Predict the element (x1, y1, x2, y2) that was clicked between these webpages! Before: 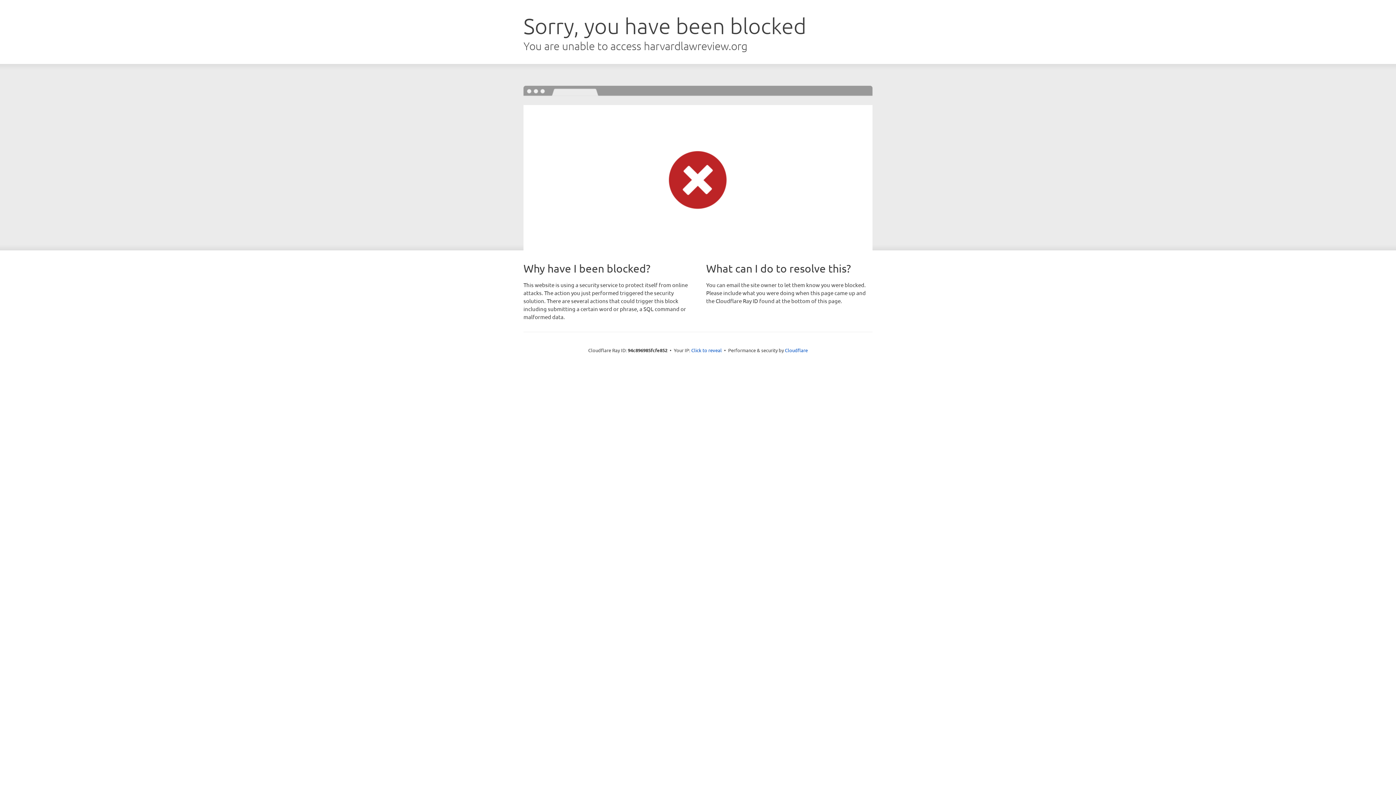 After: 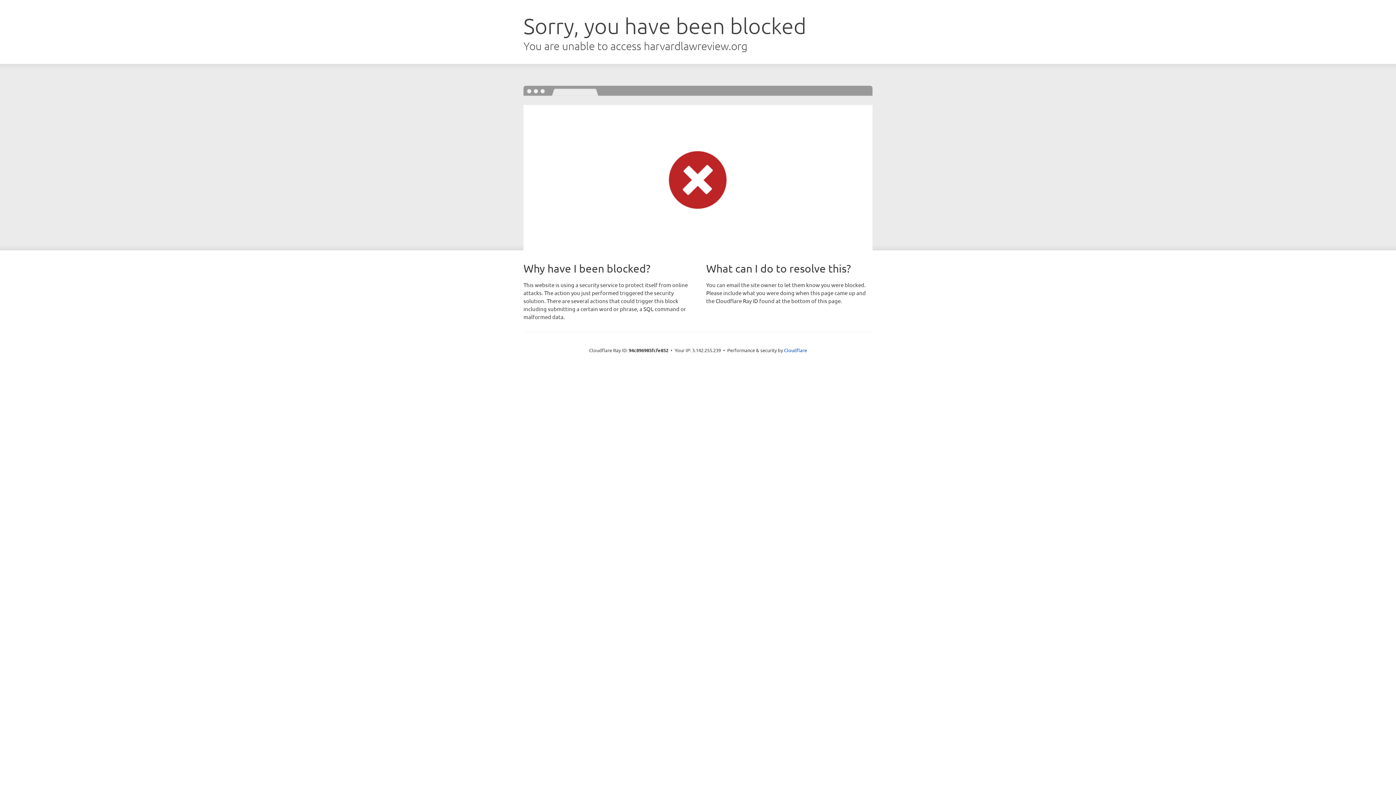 Action: label: Click to reveal bbox: (691, 346, 722, 353)